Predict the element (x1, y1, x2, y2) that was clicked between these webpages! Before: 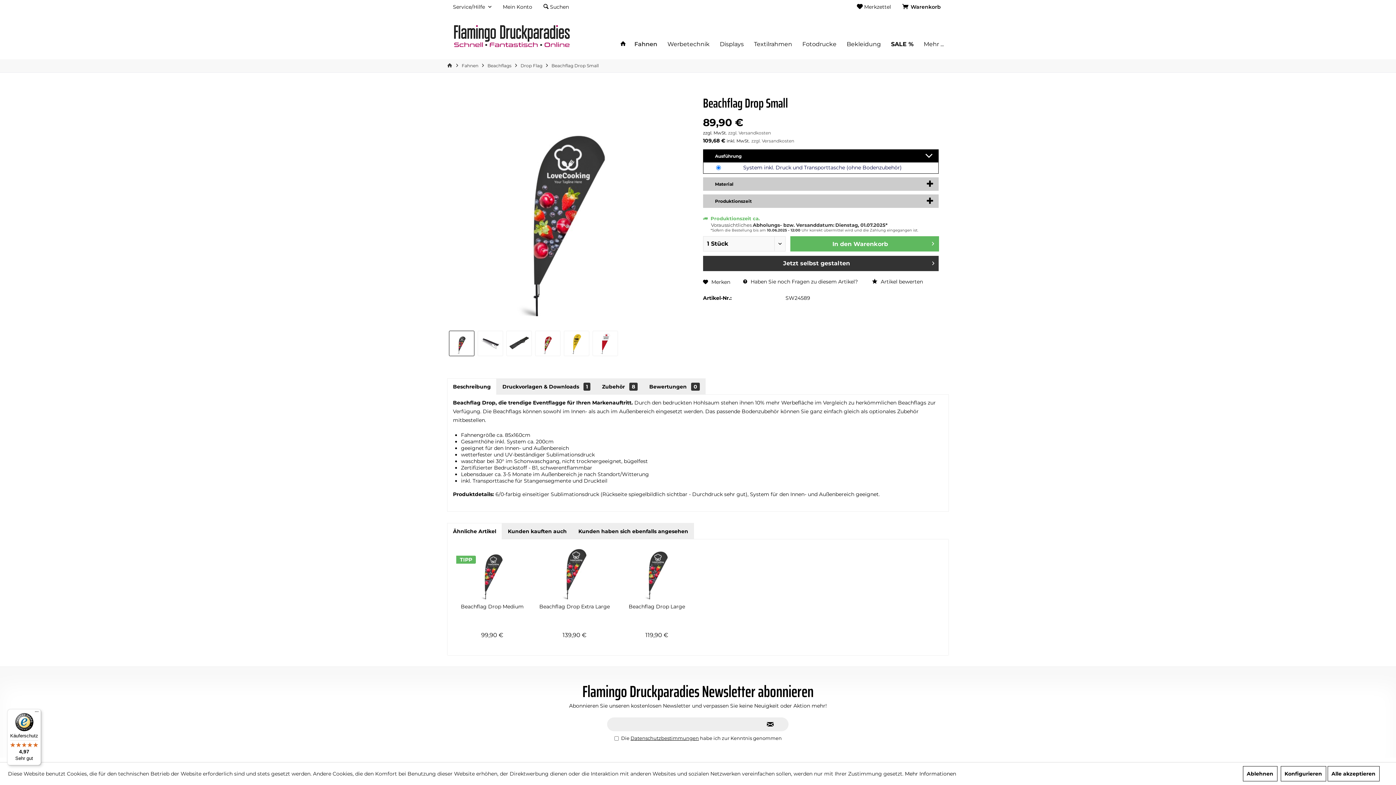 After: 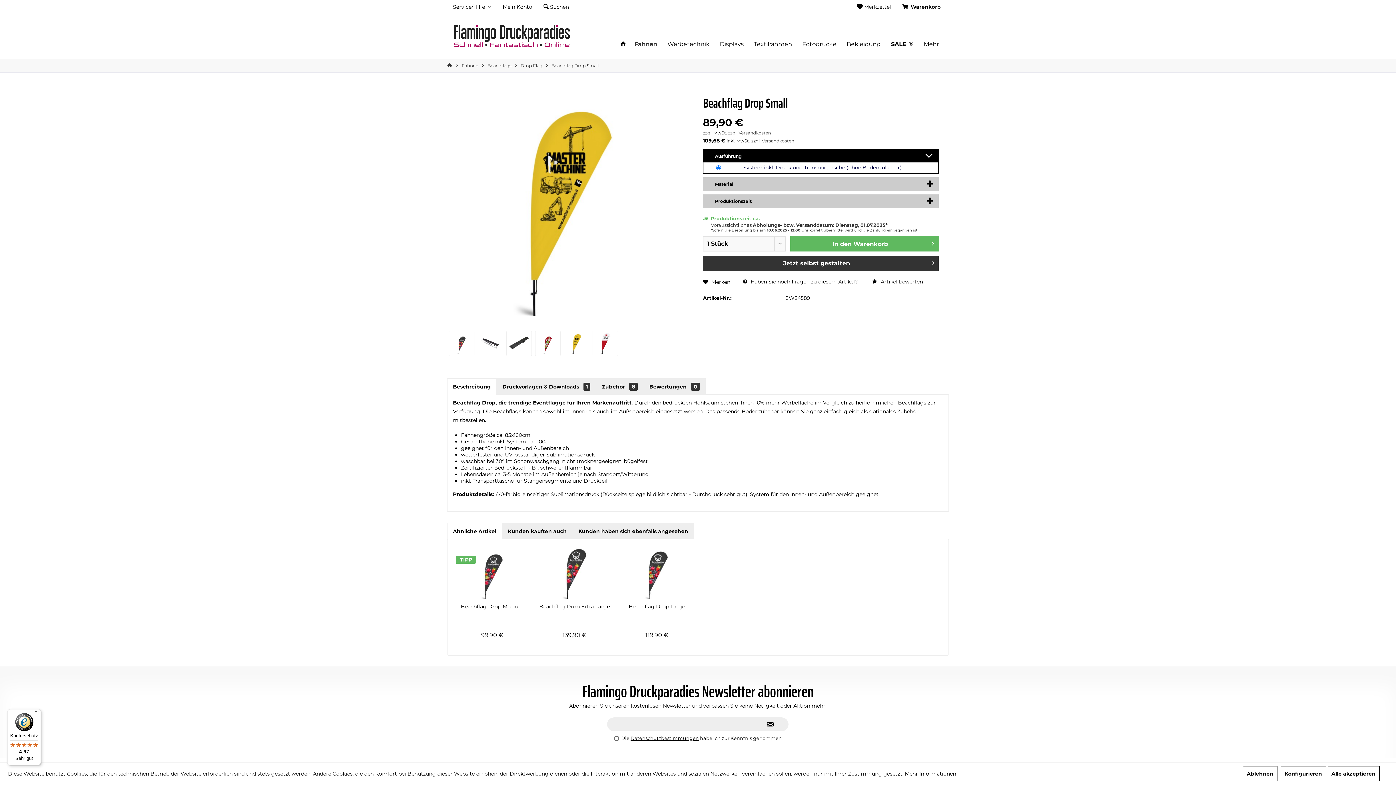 Action: bbox: (564, 330, 589, 356)